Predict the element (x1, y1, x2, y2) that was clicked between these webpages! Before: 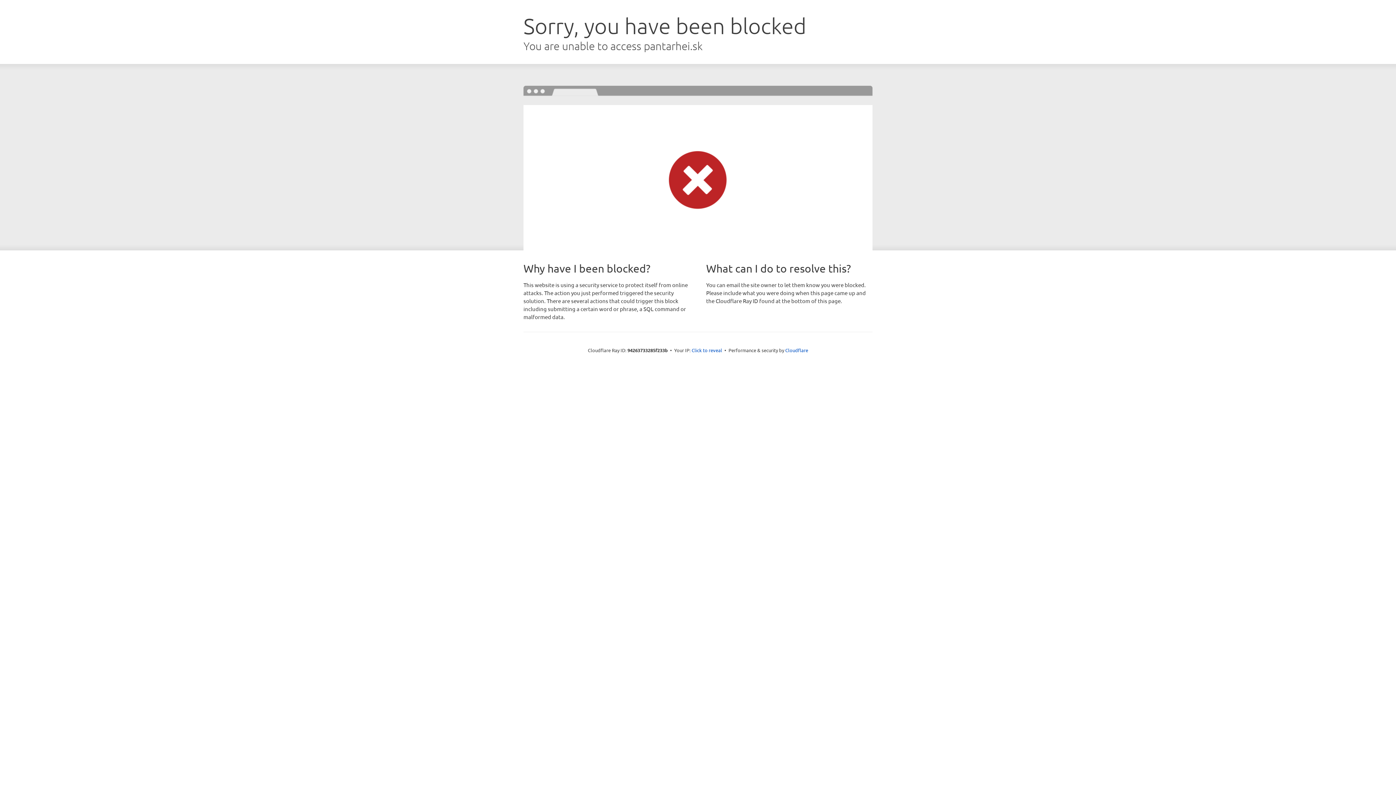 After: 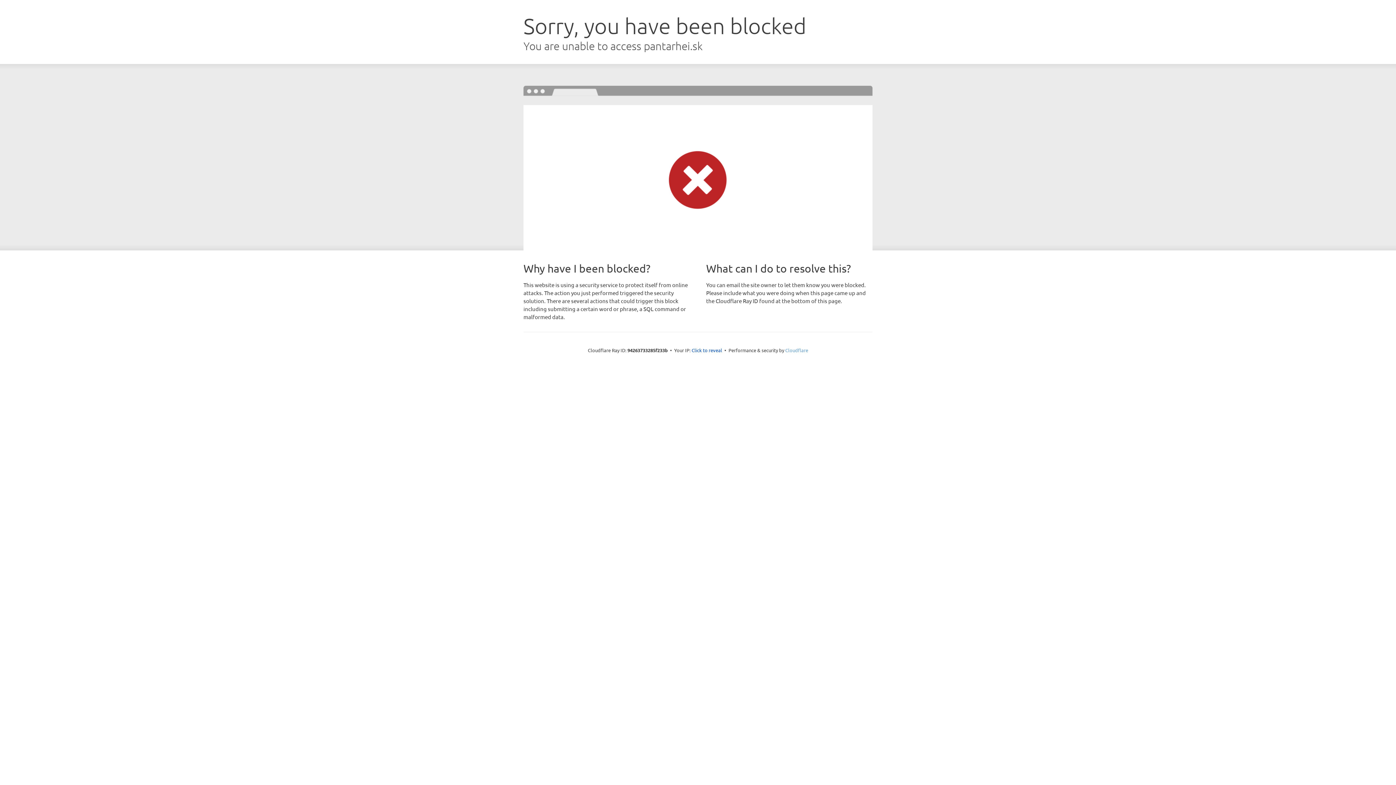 Action: label: Cloudflare bbox: (785, 347, 808, 353)